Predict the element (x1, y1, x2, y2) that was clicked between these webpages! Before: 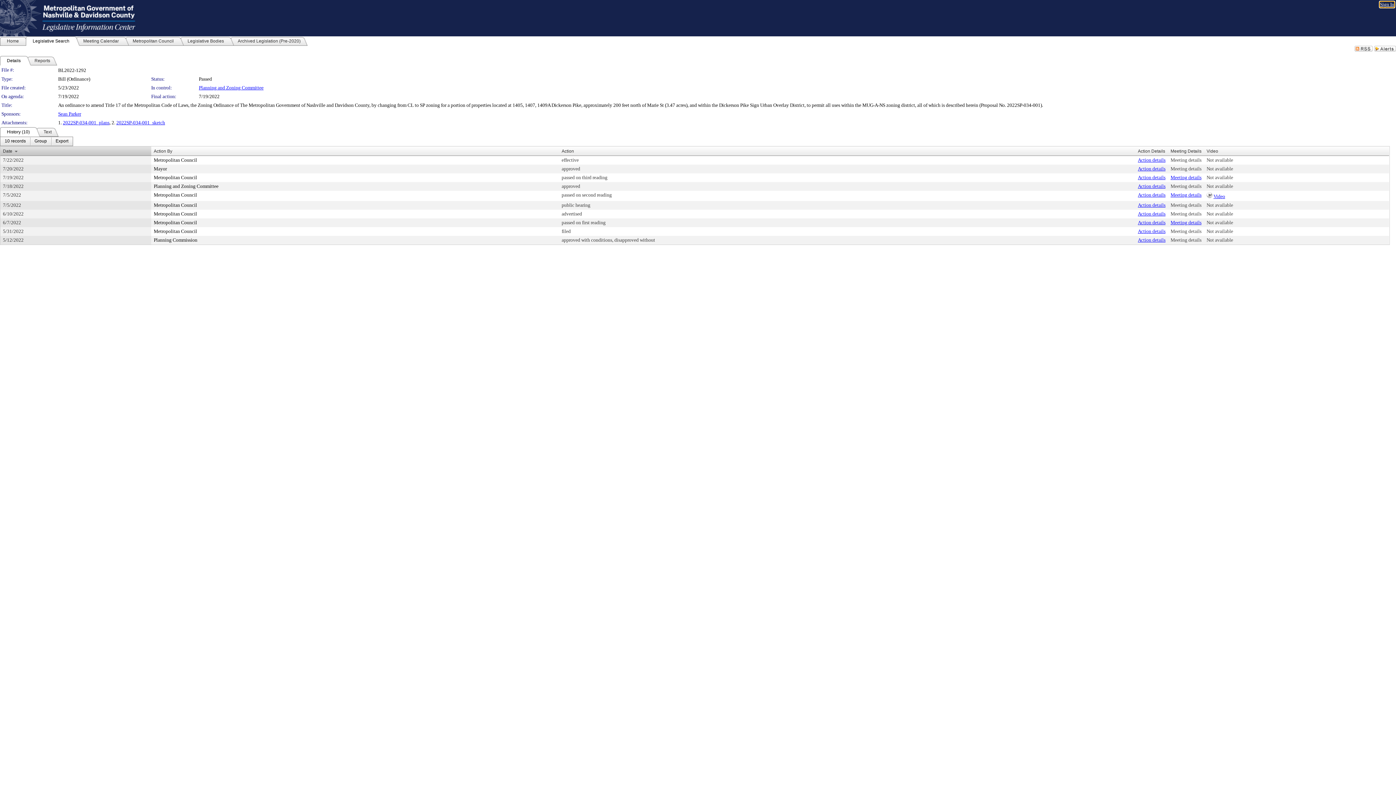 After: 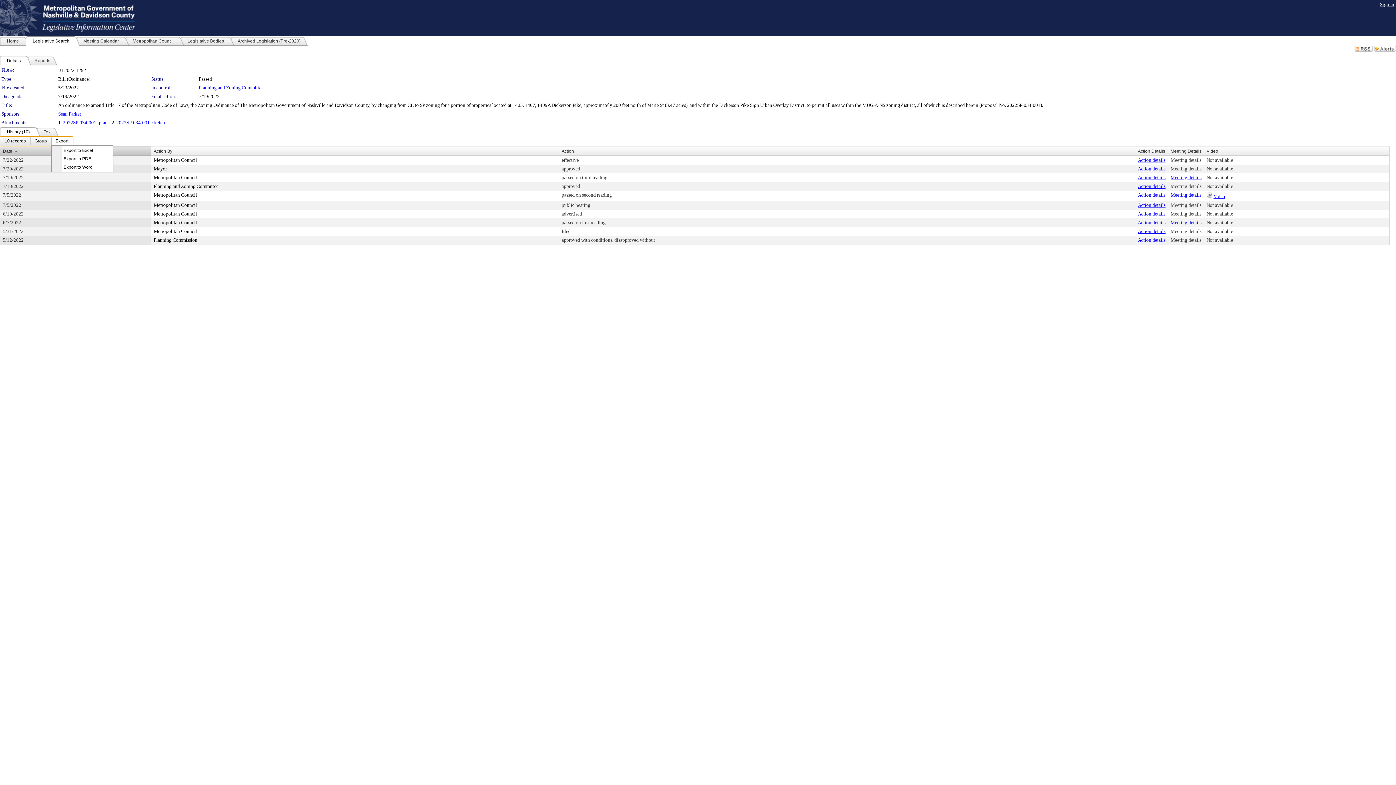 Action: bbox: (51, 137, 72, 145) label: Export Dropdown